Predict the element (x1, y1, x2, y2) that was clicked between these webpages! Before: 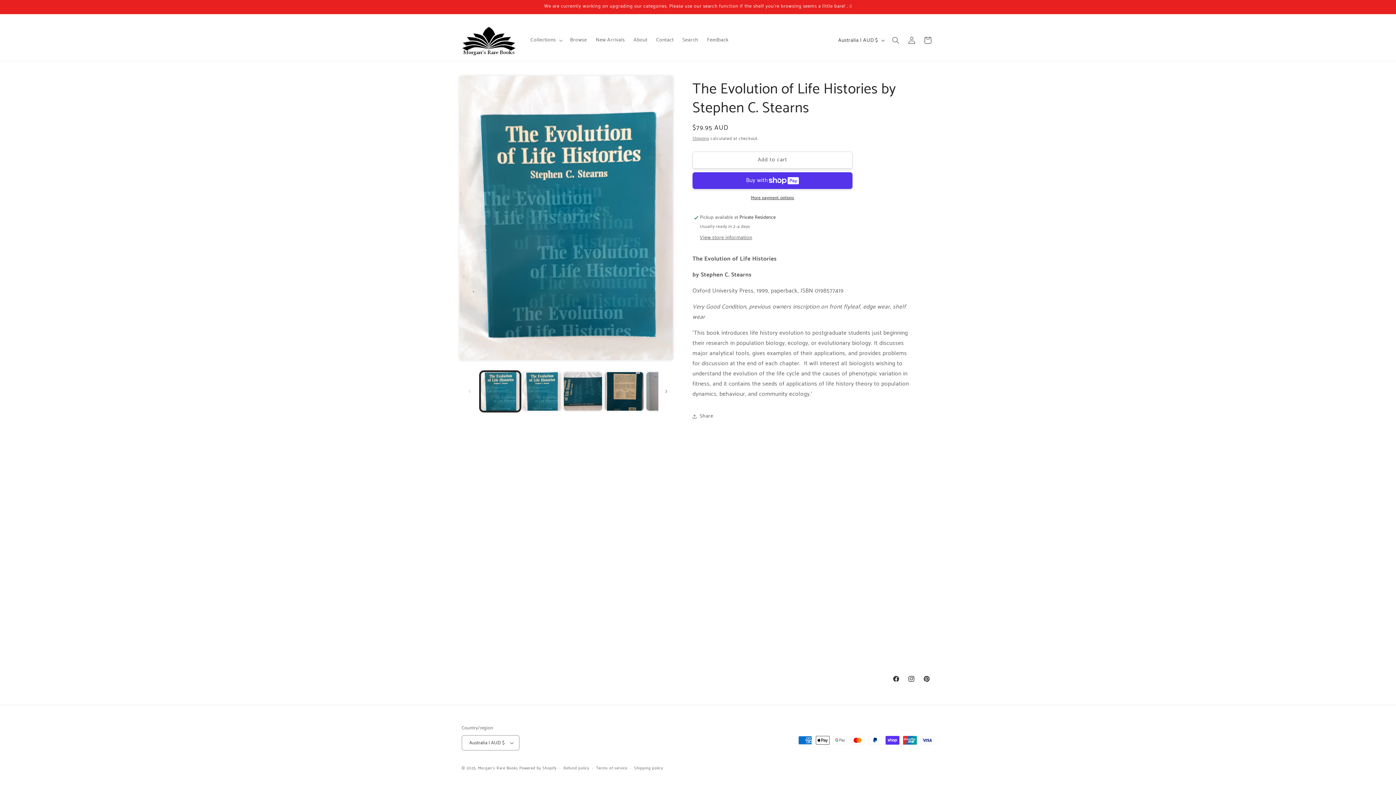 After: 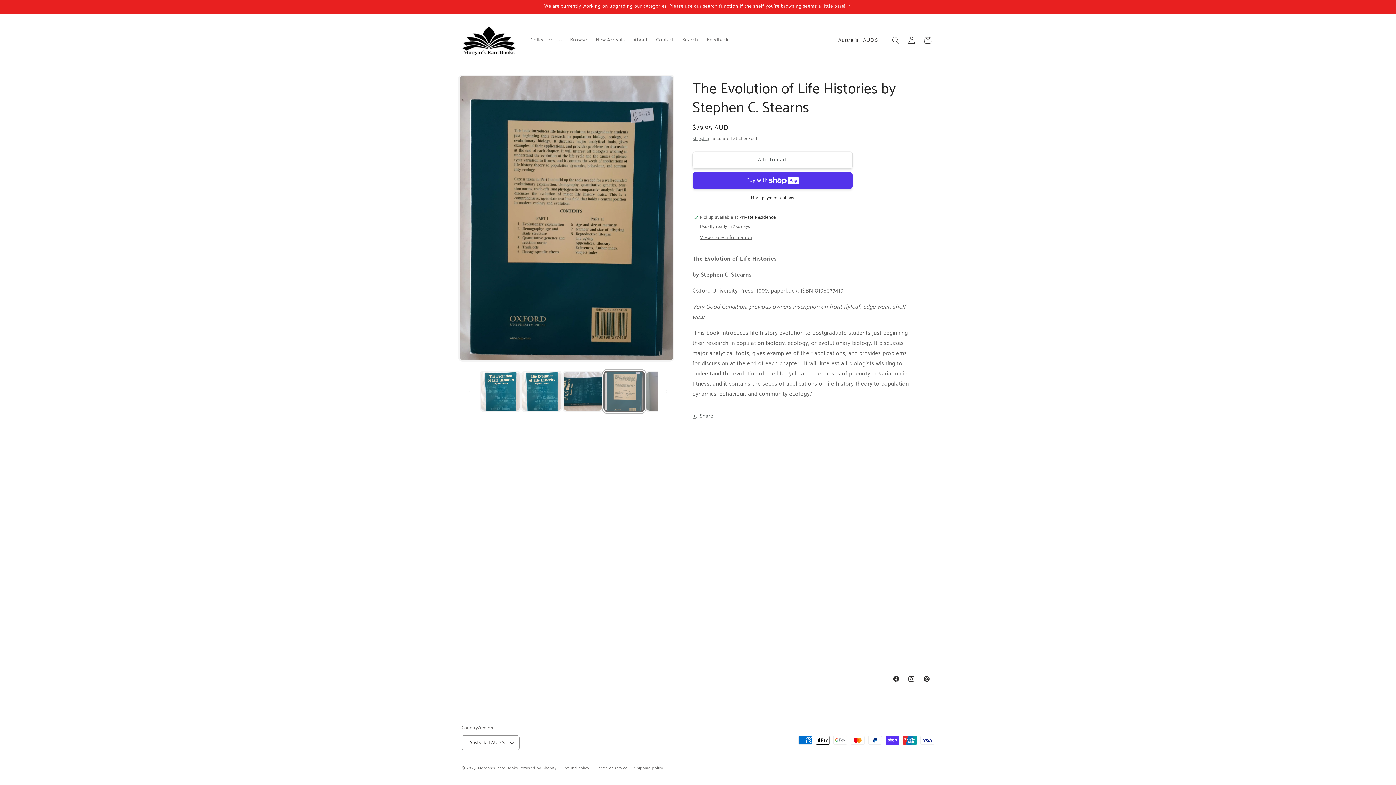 Action: label: Load image 4 in gallery view bbox: (603, 370, 645, 412)